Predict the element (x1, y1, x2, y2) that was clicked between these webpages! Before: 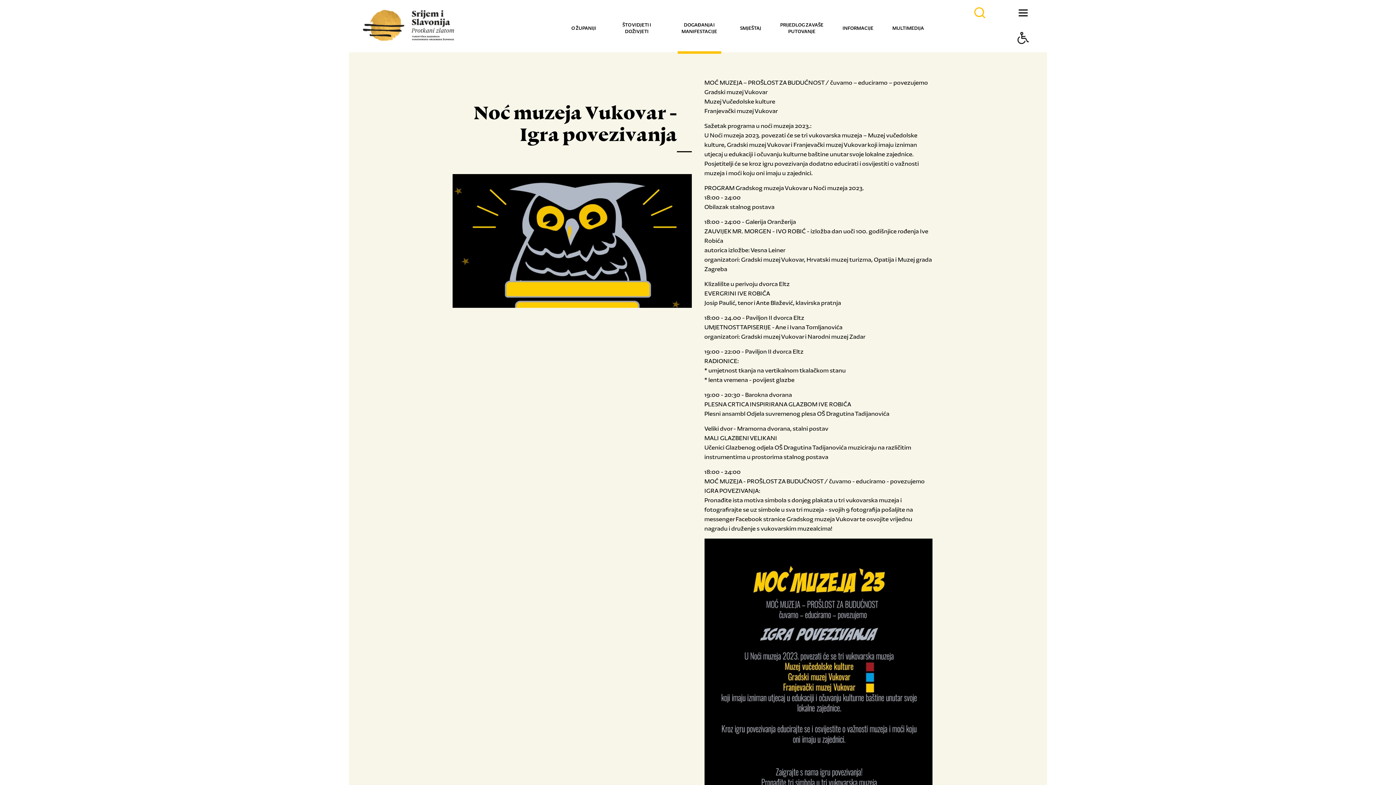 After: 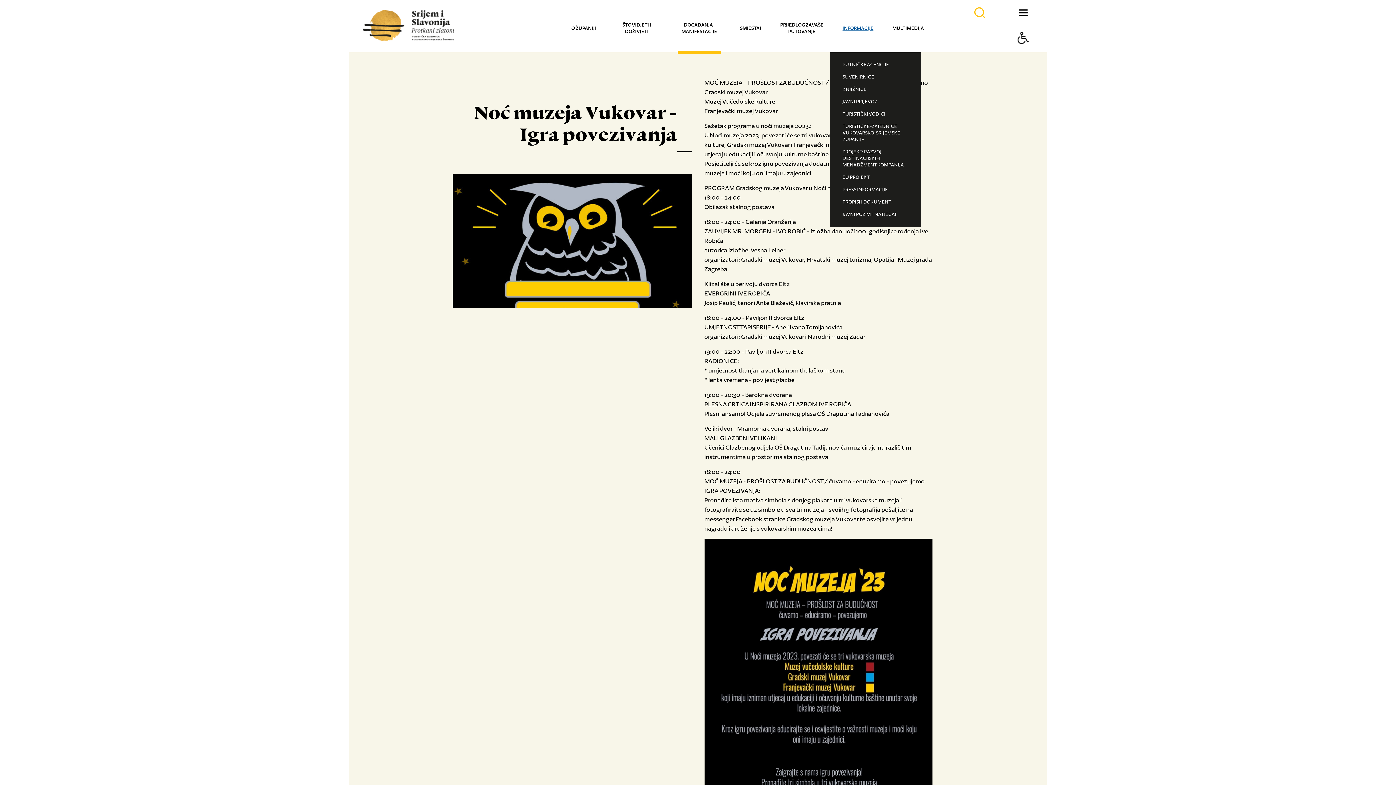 Action: bbox: (842, 4, 873, 48) label: INFORMACIJE